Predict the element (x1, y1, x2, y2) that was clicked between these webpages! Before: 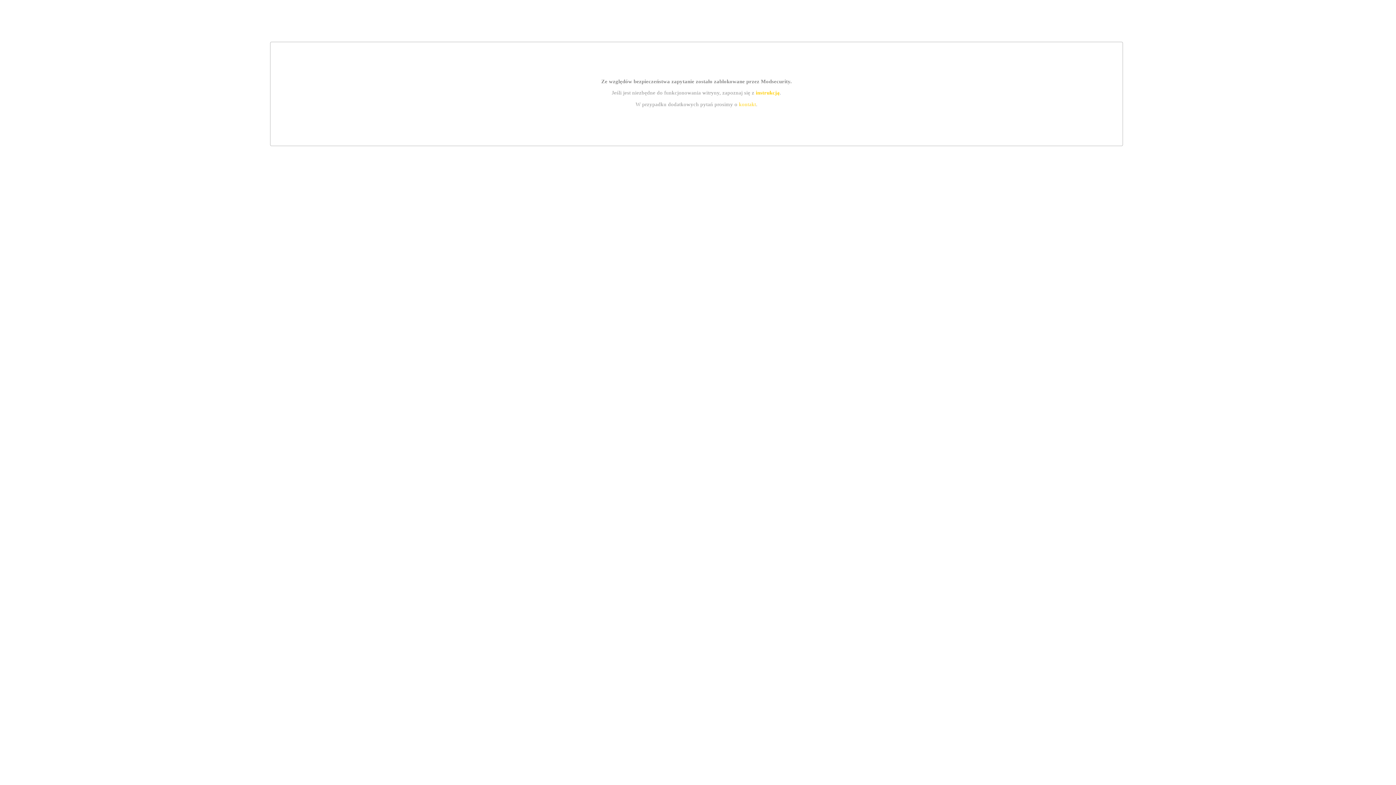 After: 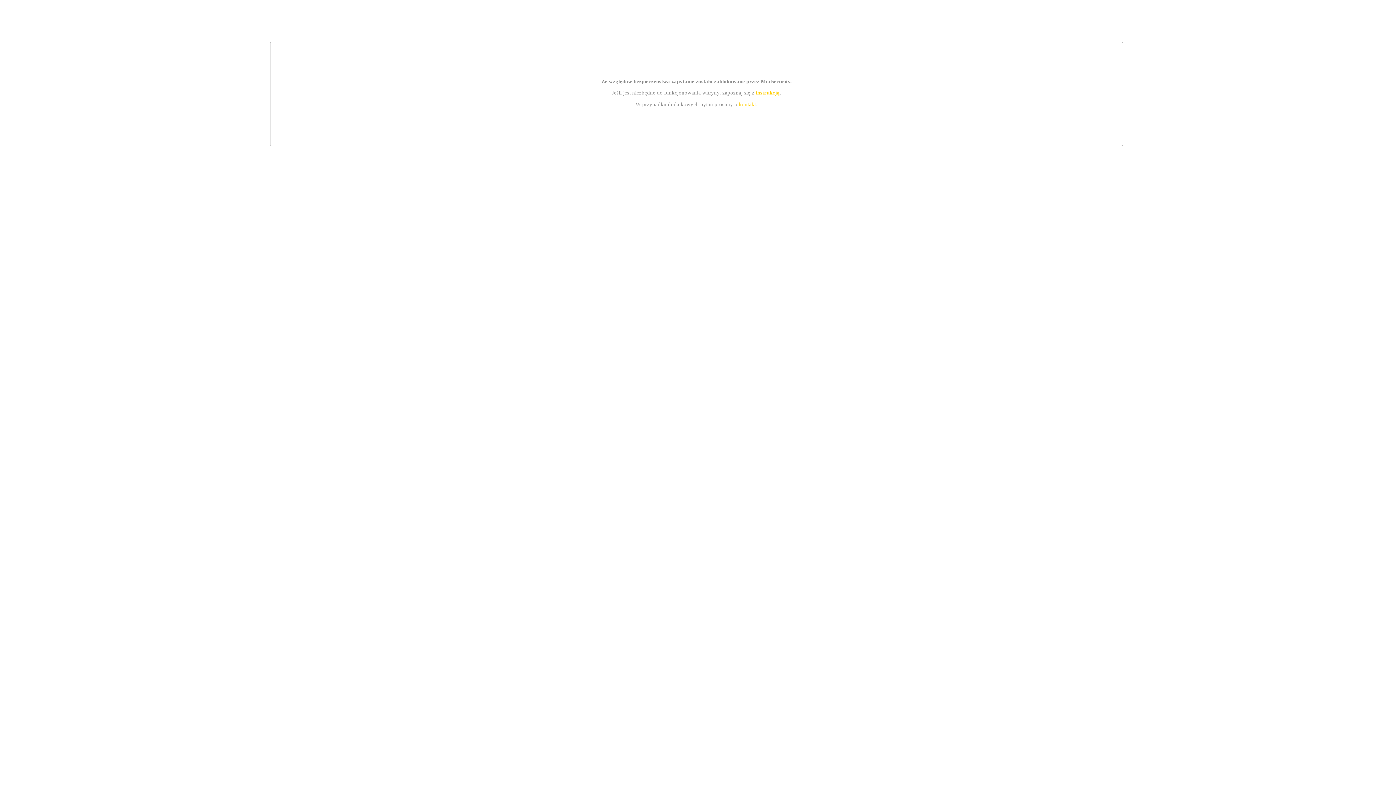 Action: label: instrukcją bbox: (755, 89, 779, 95)